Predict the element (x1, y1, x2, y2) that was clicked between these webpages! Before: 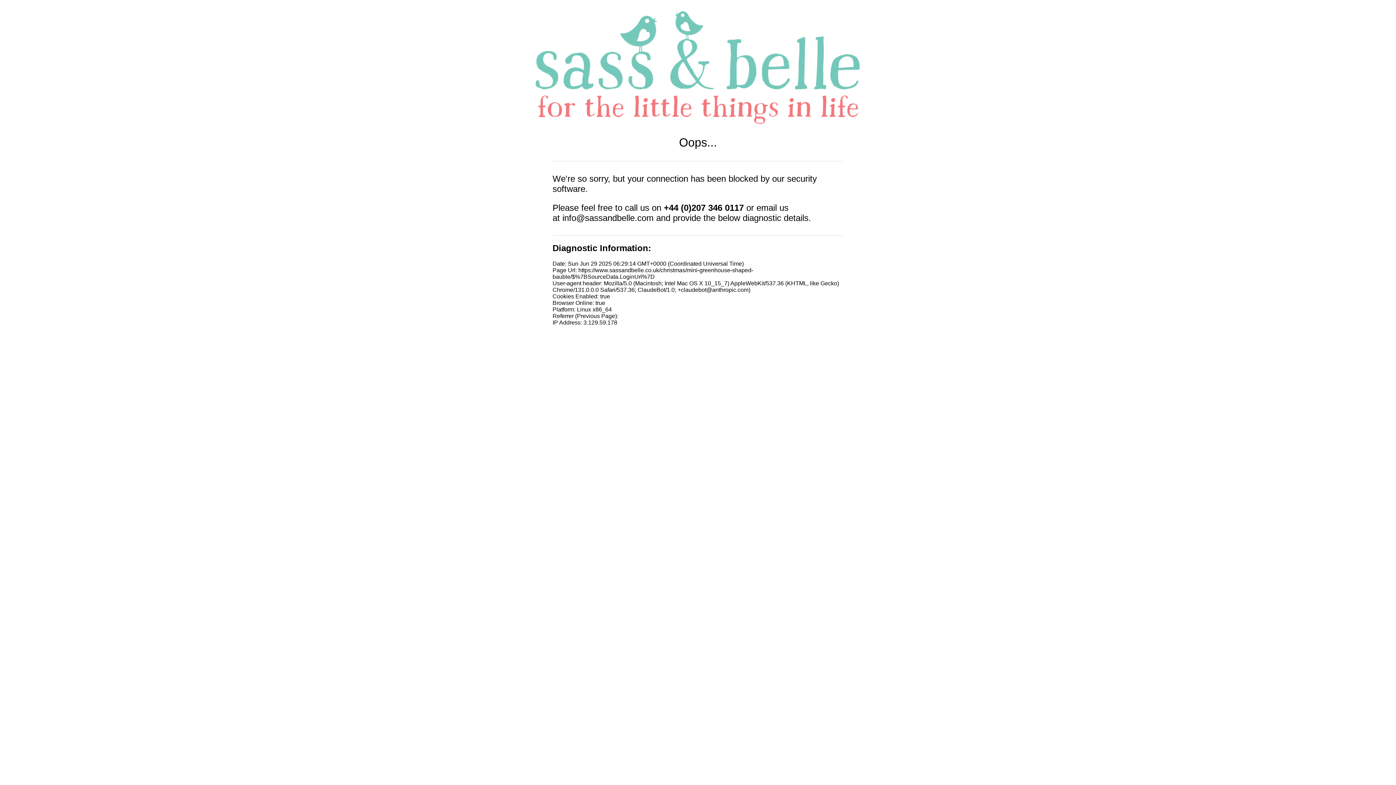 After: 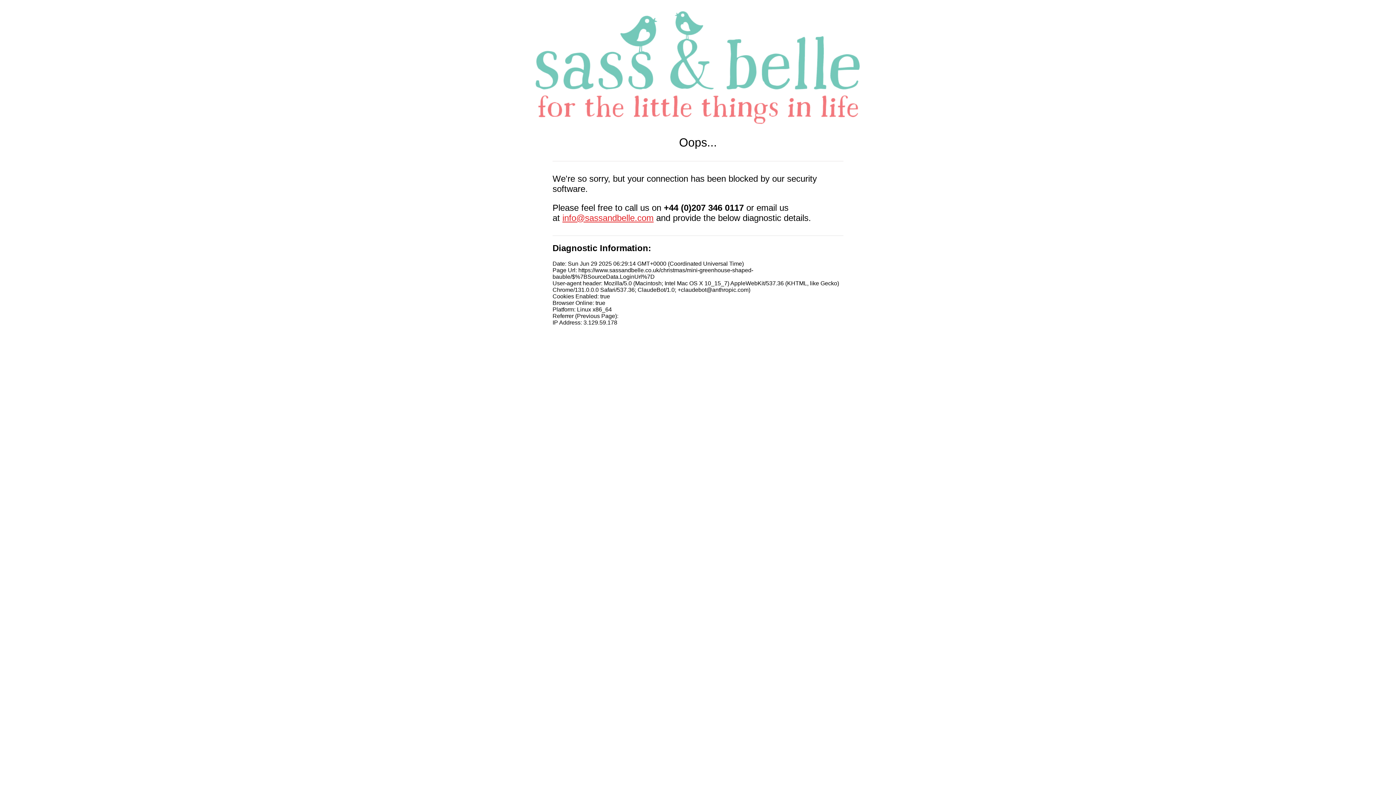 Action: label: info@sassandbelle.com bbox: (562, 213, 653, 222)